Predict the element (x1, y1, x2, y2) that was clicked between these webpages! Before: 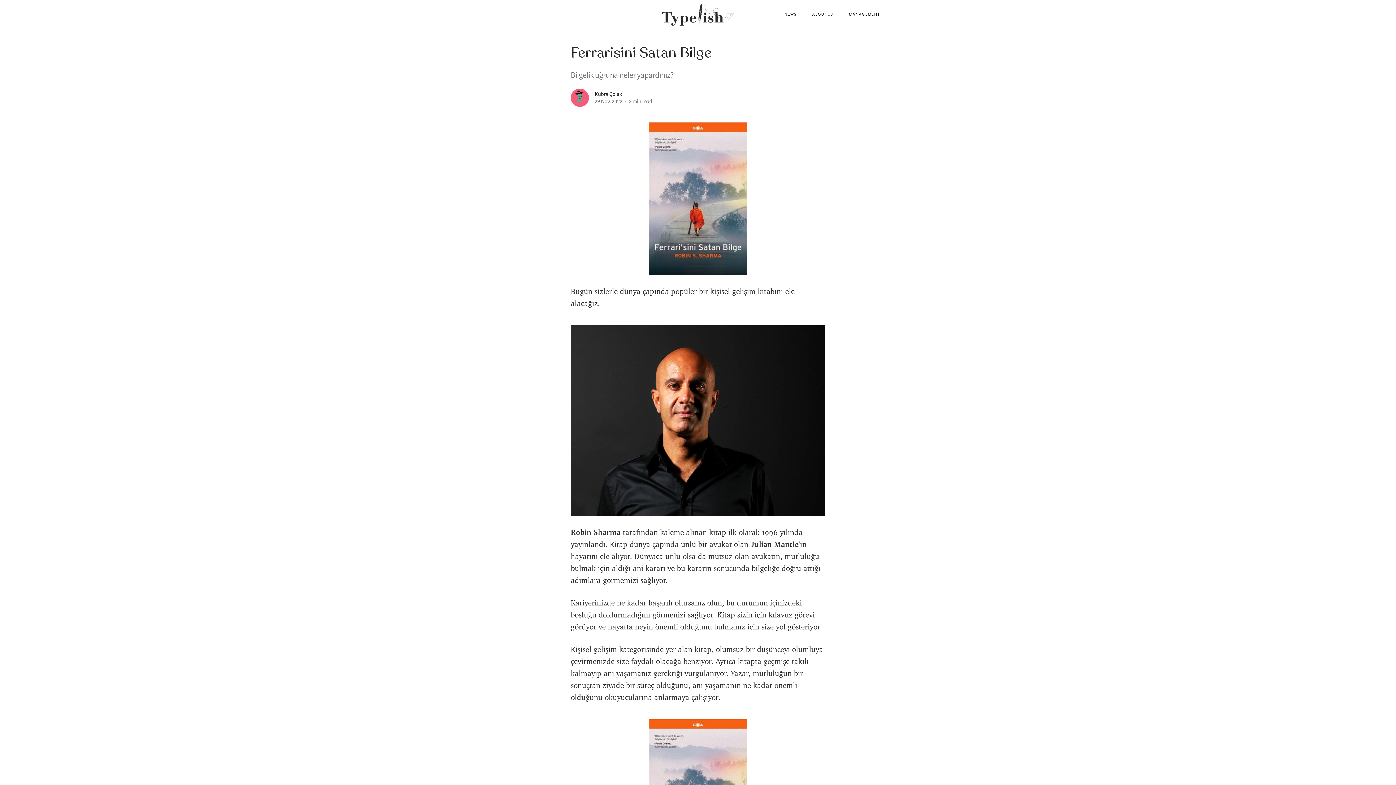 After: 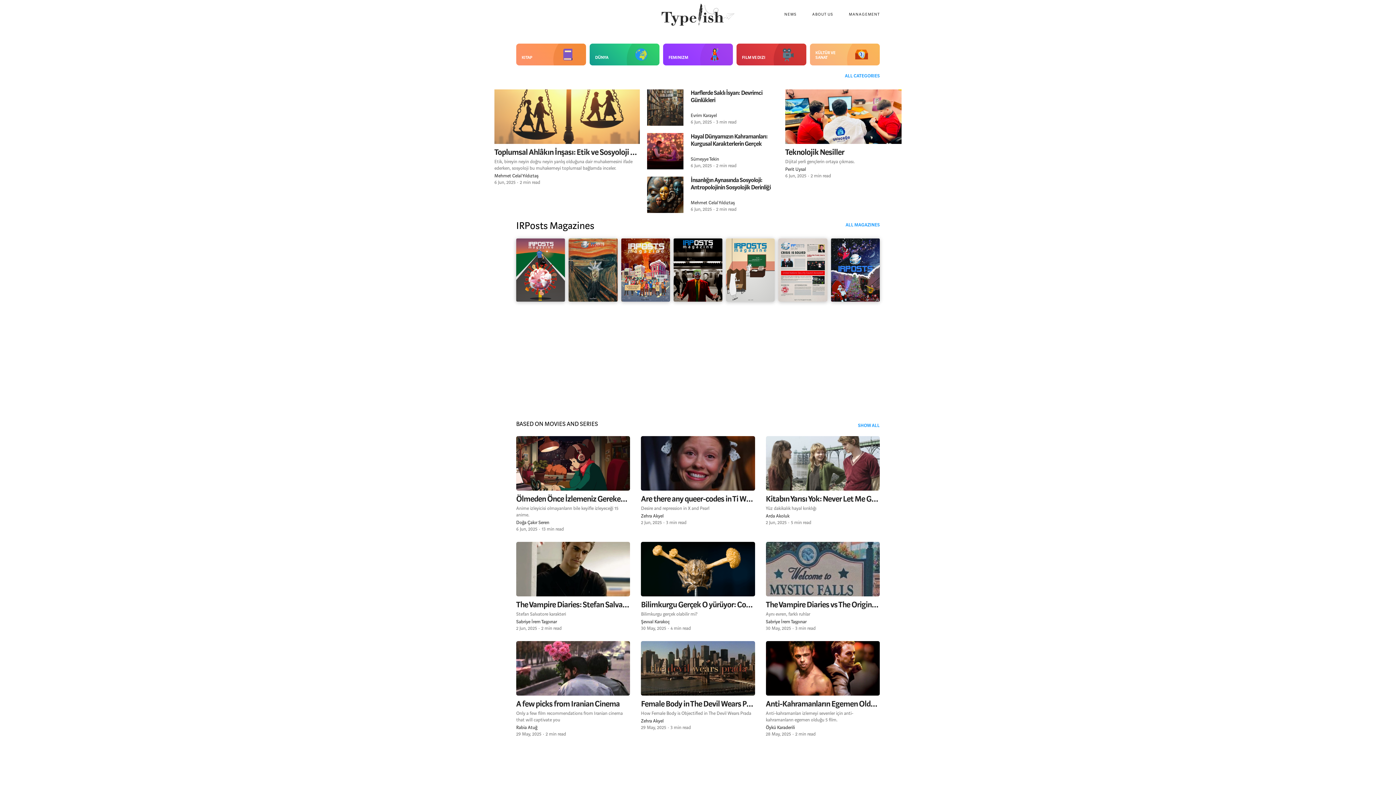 Action: bbox: (661, 0, 734, 29)